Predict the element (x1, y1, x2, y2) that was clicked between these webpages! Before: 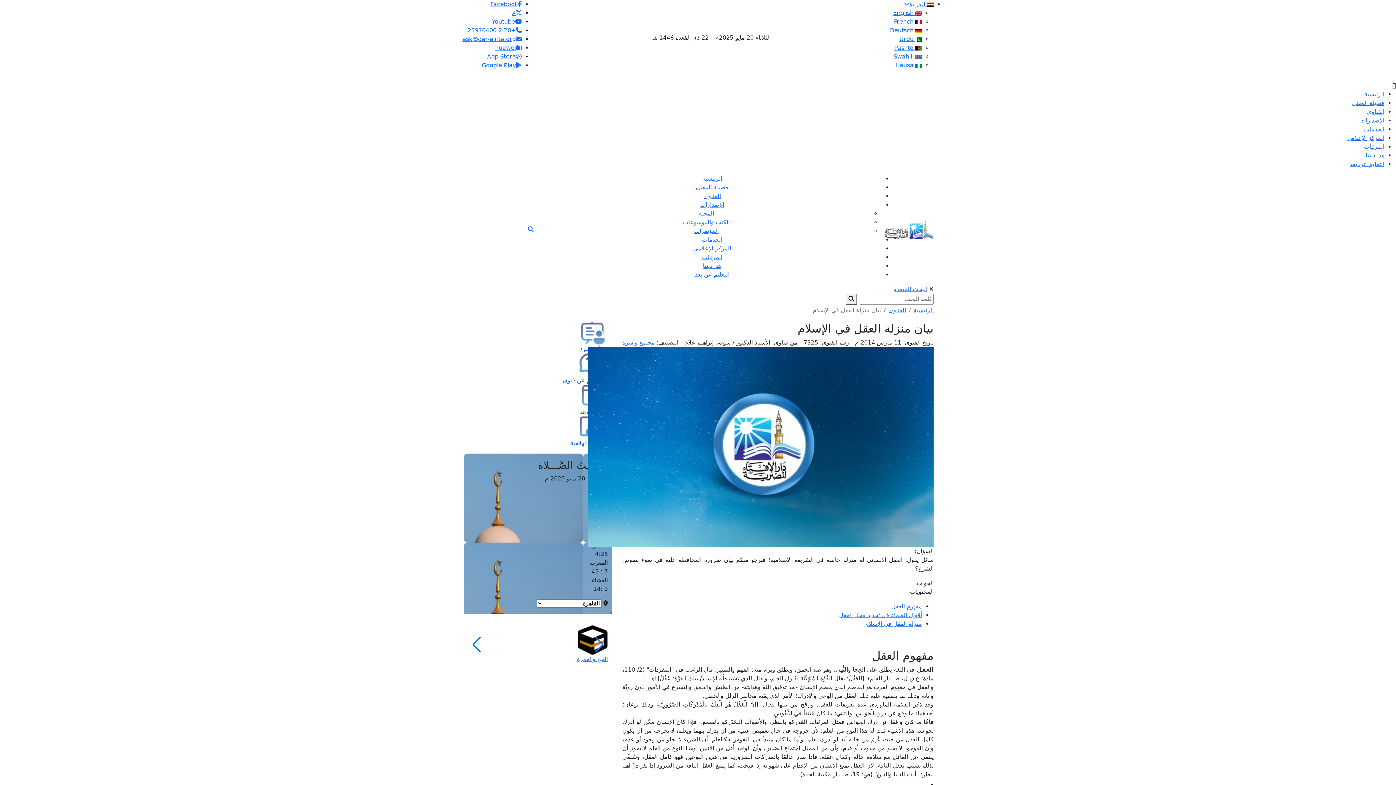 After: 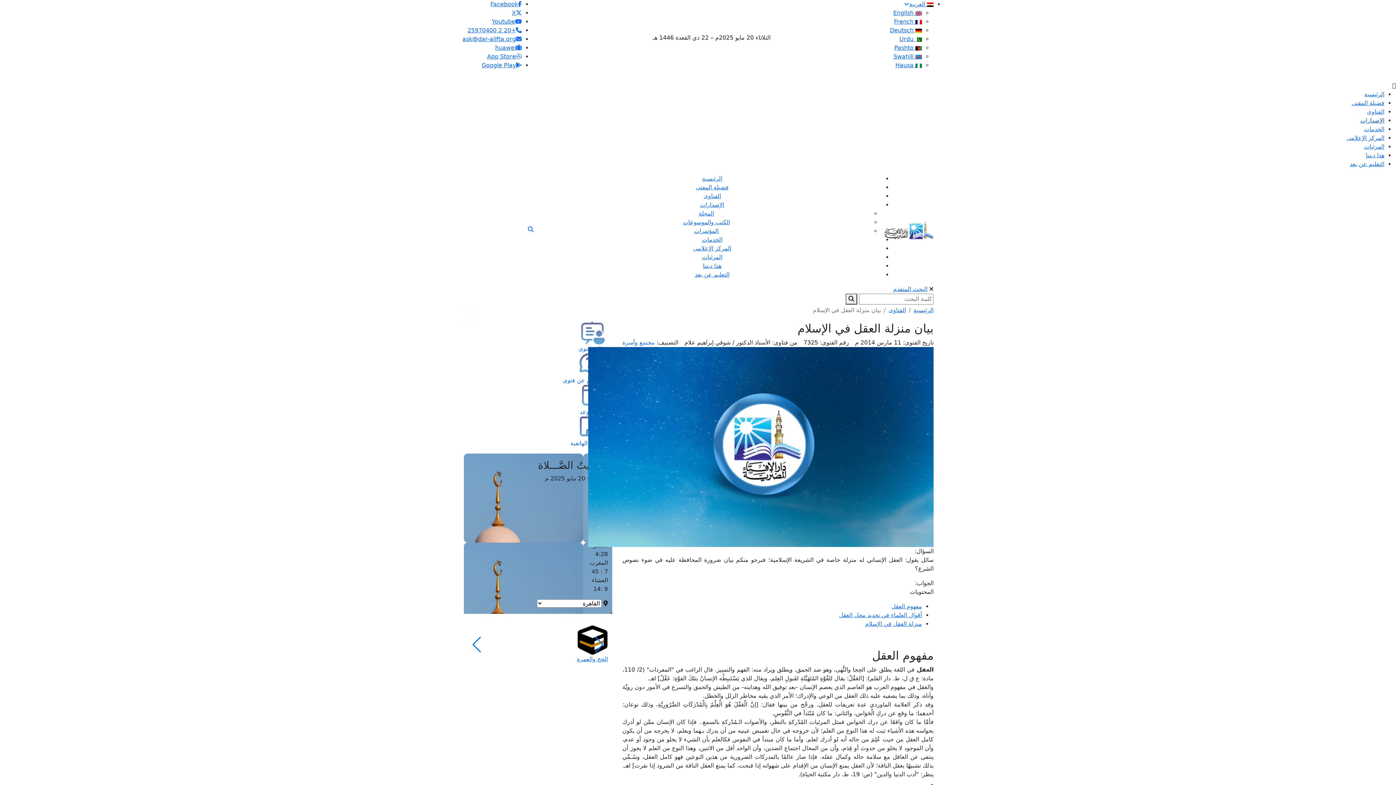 Action: bbox: (1360, 117, 1384, 124) label: الإصدارات